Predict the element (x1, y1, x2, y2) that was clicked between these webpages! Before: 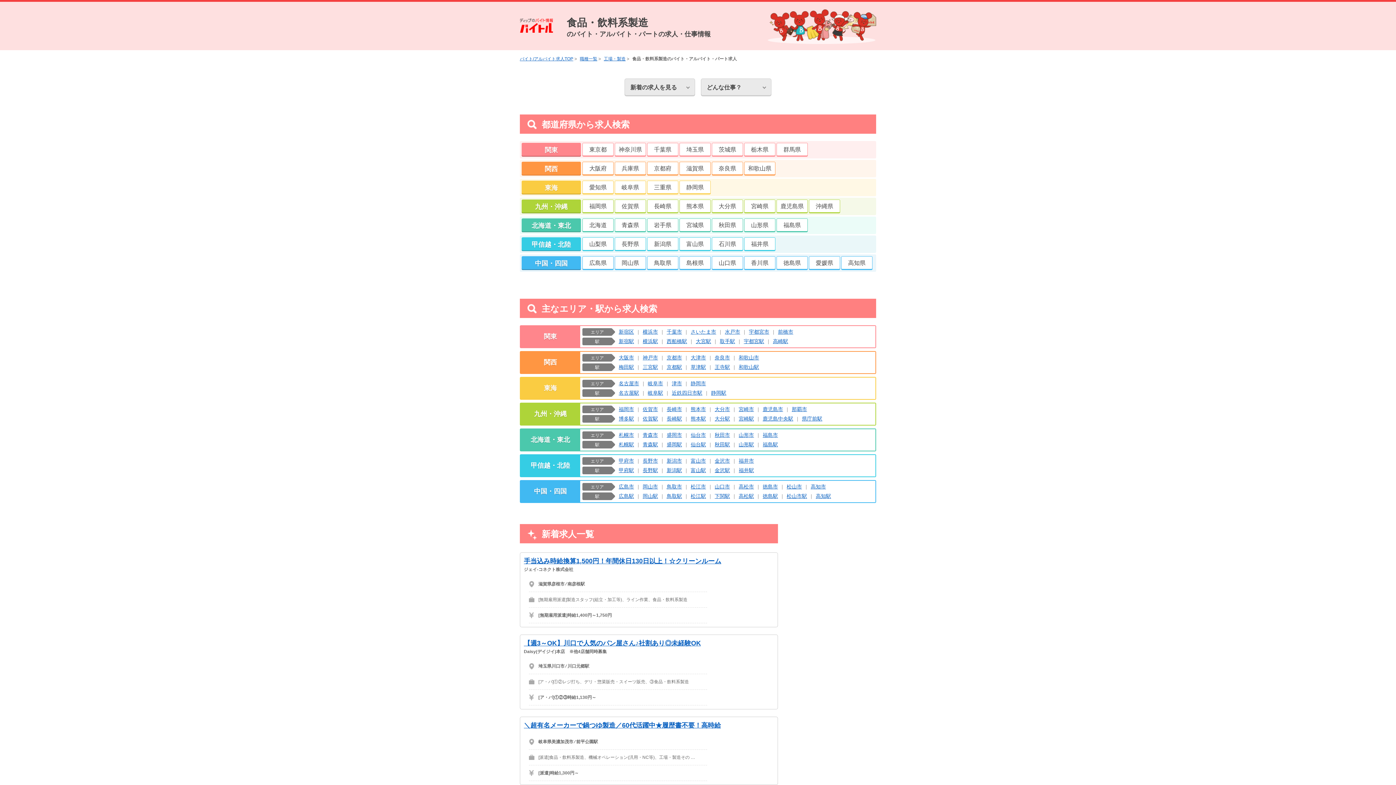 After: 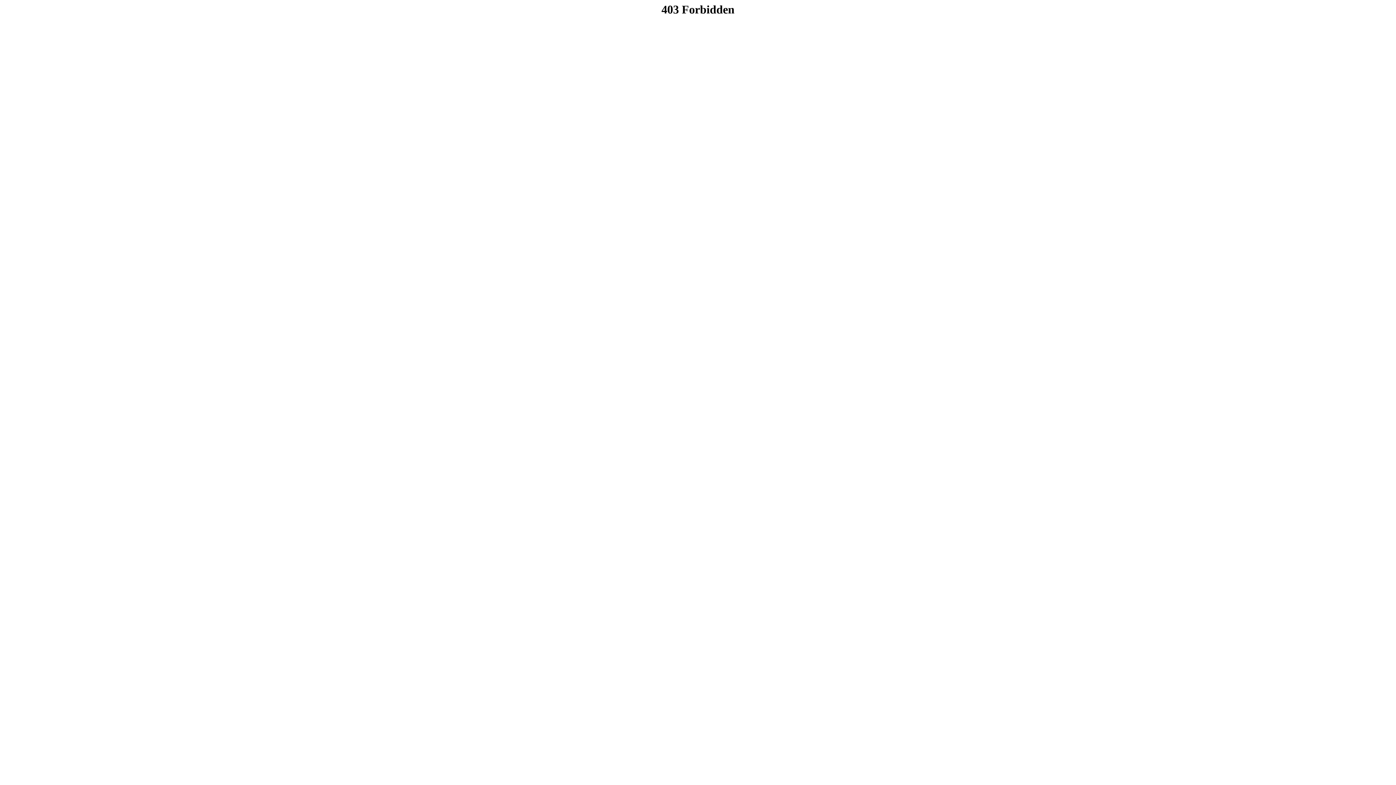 Action: label: 大分県 bbox: (712, 199, 743, 213)